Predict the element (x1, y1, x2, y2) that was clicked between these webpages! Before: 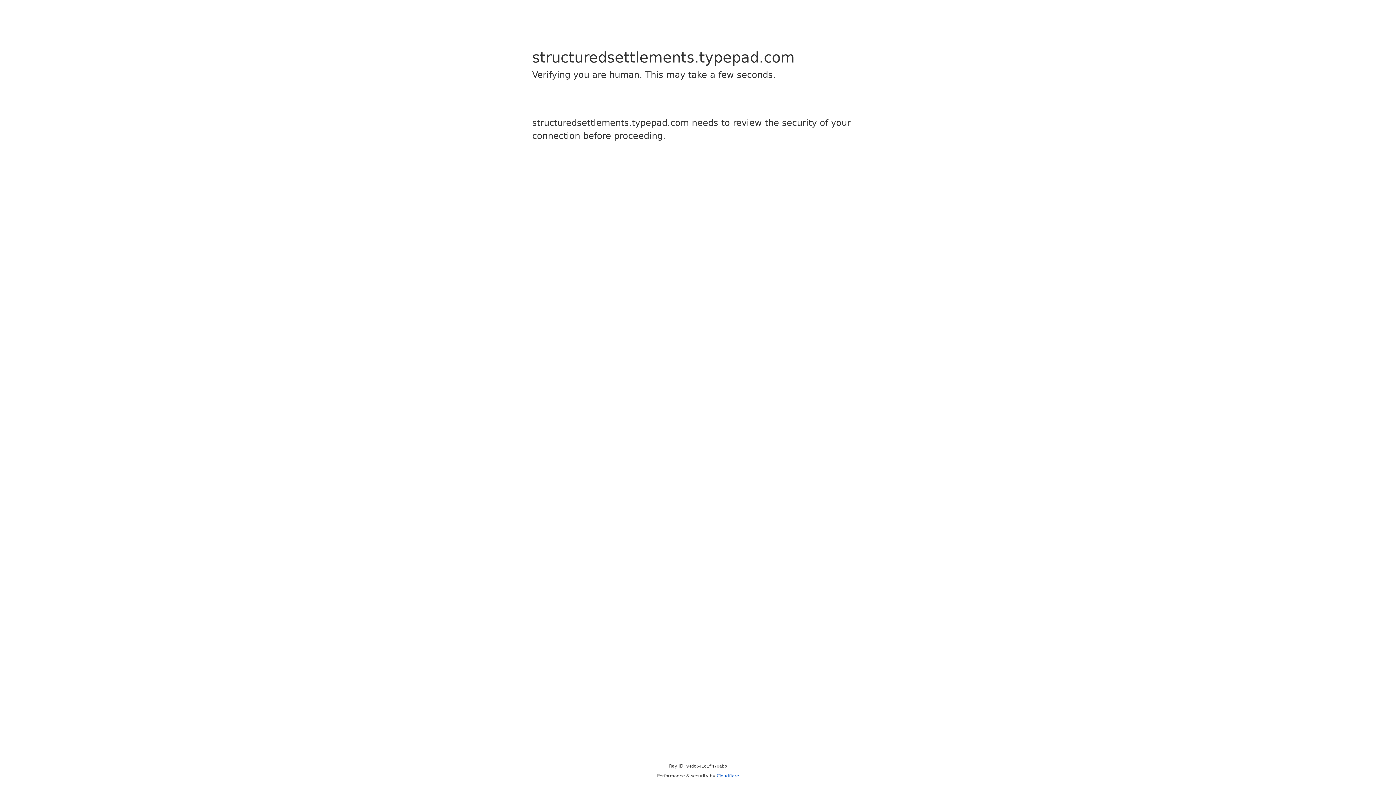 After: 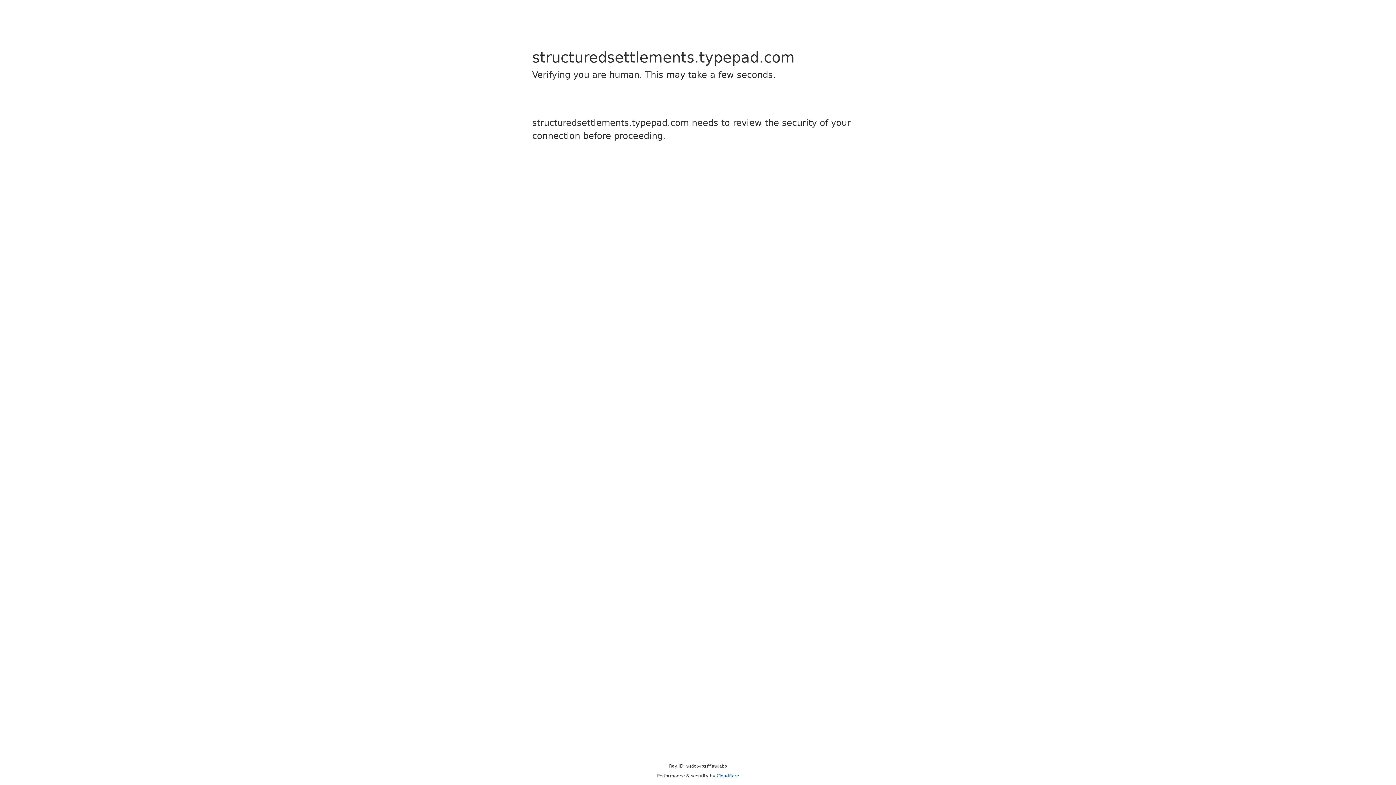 Action: label: Cloudflare bbox: (716, 773, 739, 778)